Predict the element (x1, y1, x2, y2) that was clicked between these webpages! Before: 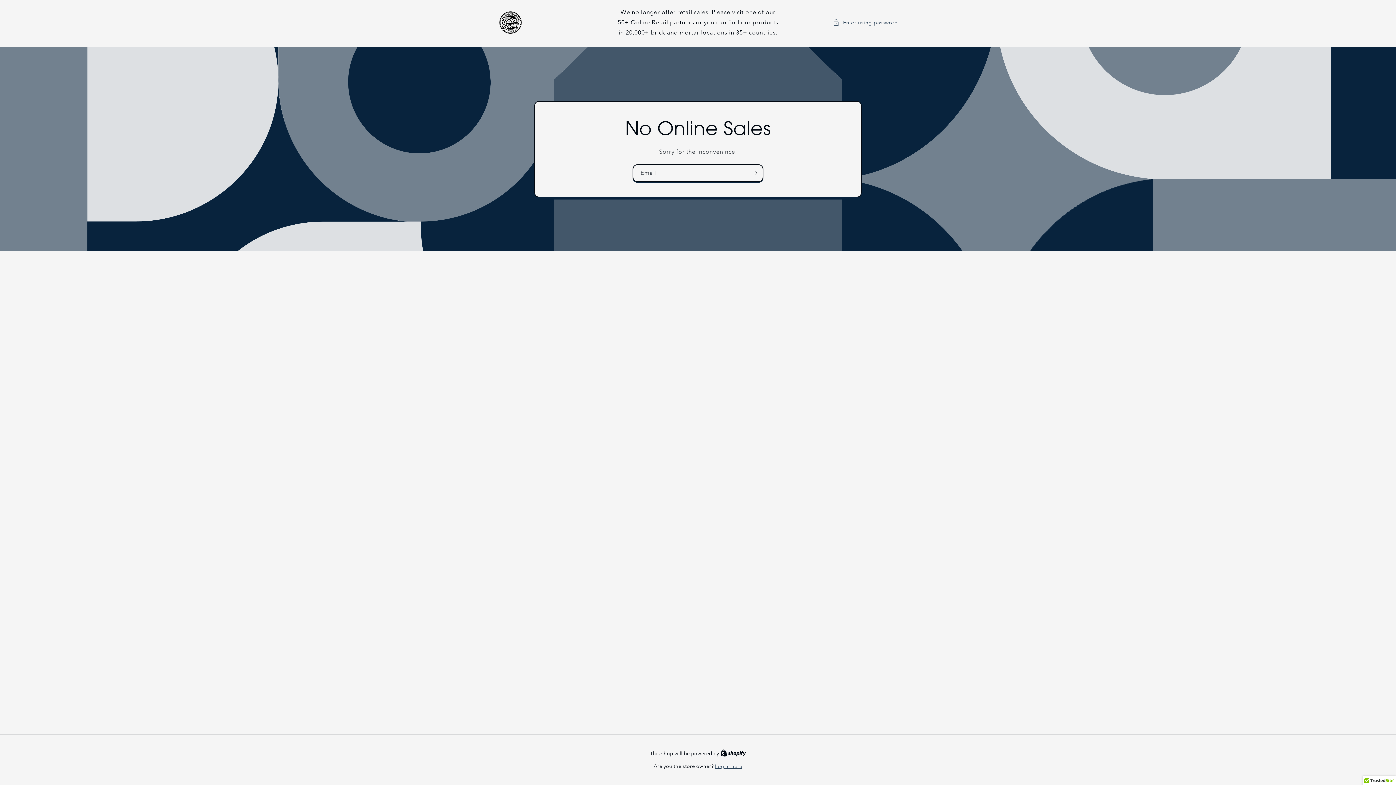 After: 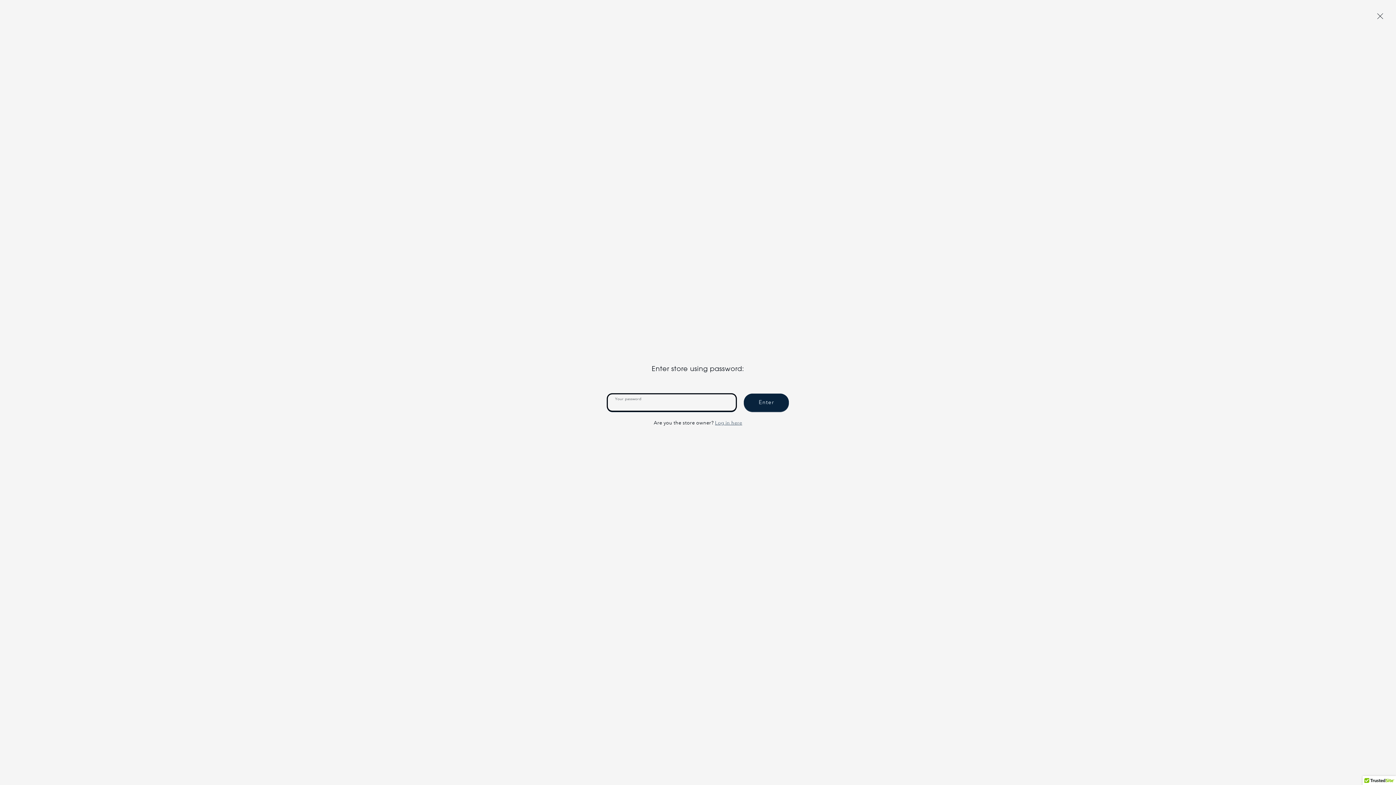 Action: bbox: (833, 18, 898, 27) label: Enter using password